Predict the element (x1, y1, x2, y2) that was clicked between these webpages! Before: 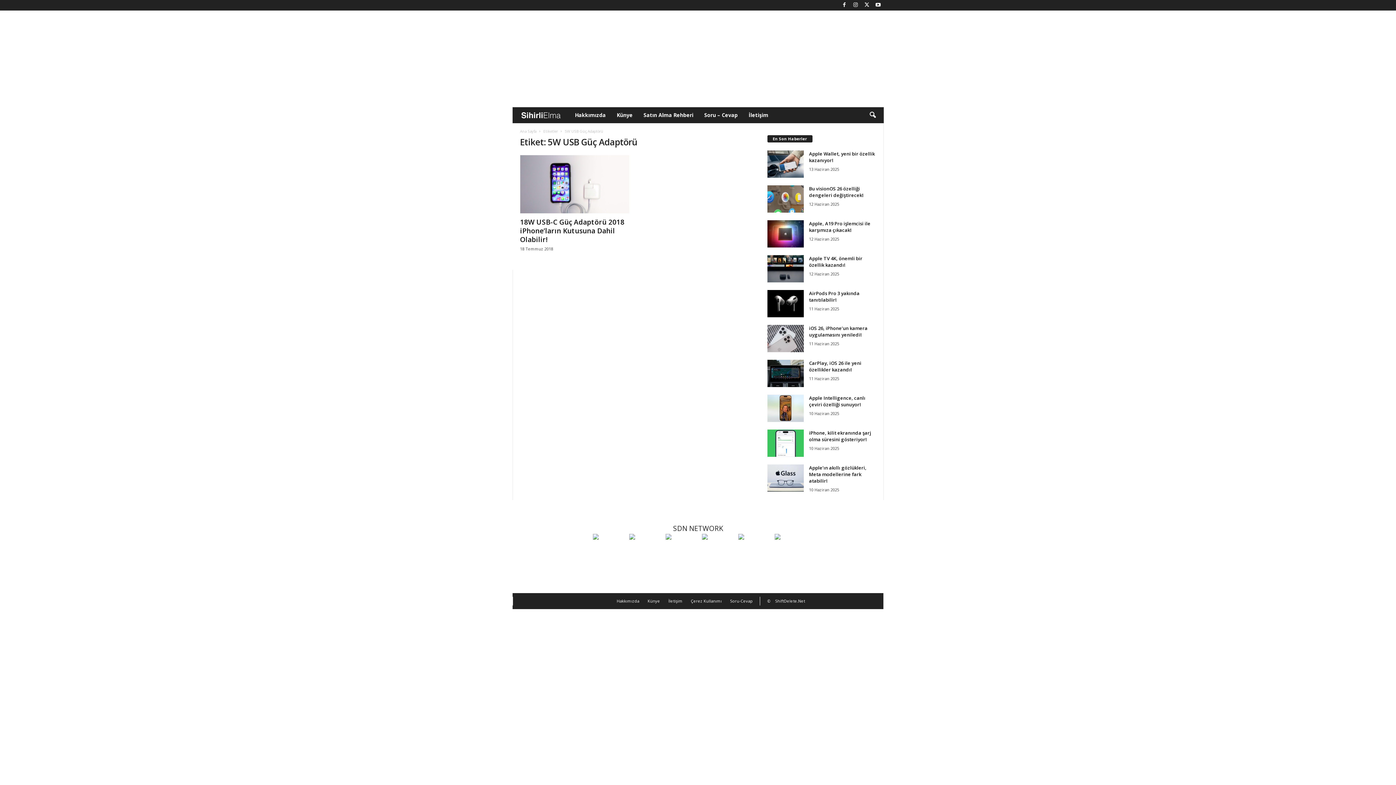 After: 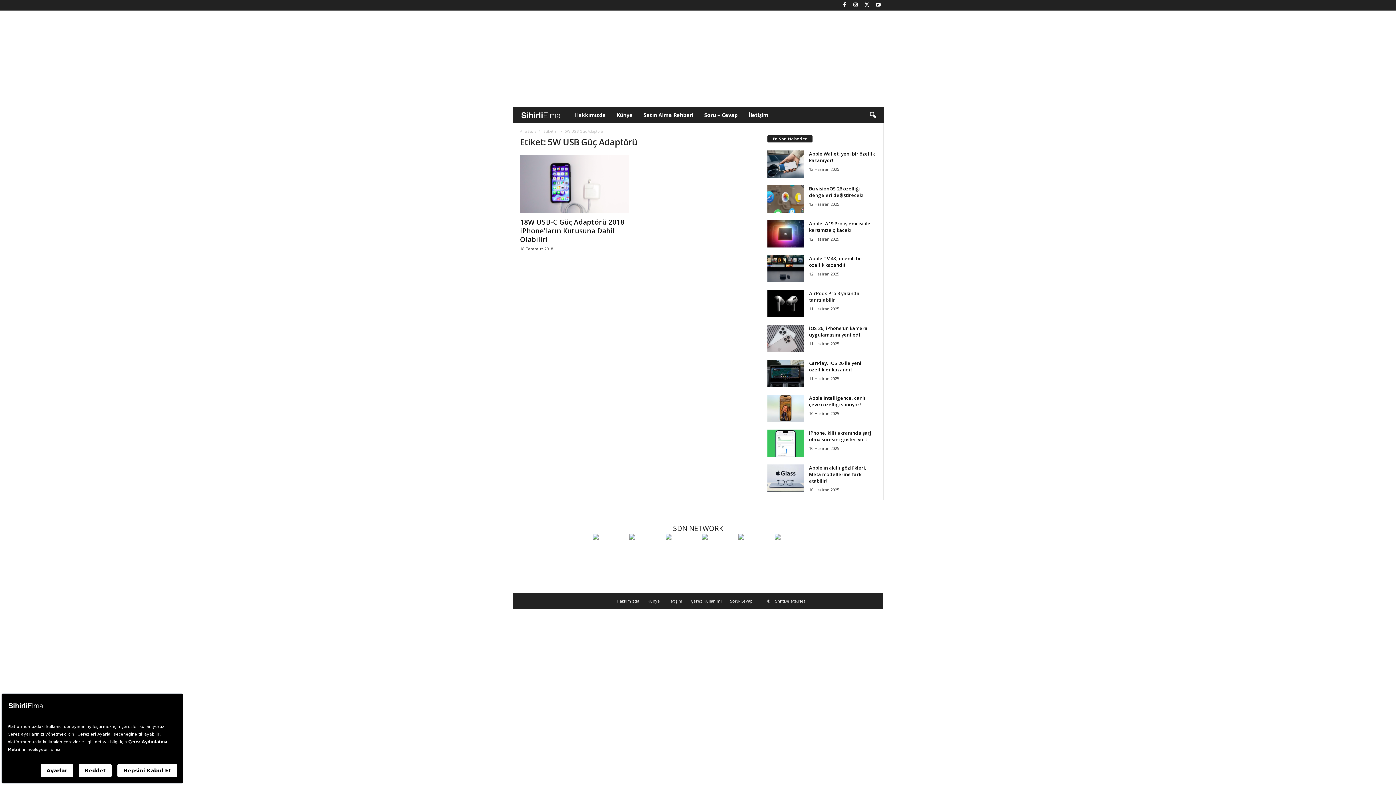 Action: label: AirPods Pro 3 yakında tanıtılabilir! bbox: (809, 290, 859, 303)